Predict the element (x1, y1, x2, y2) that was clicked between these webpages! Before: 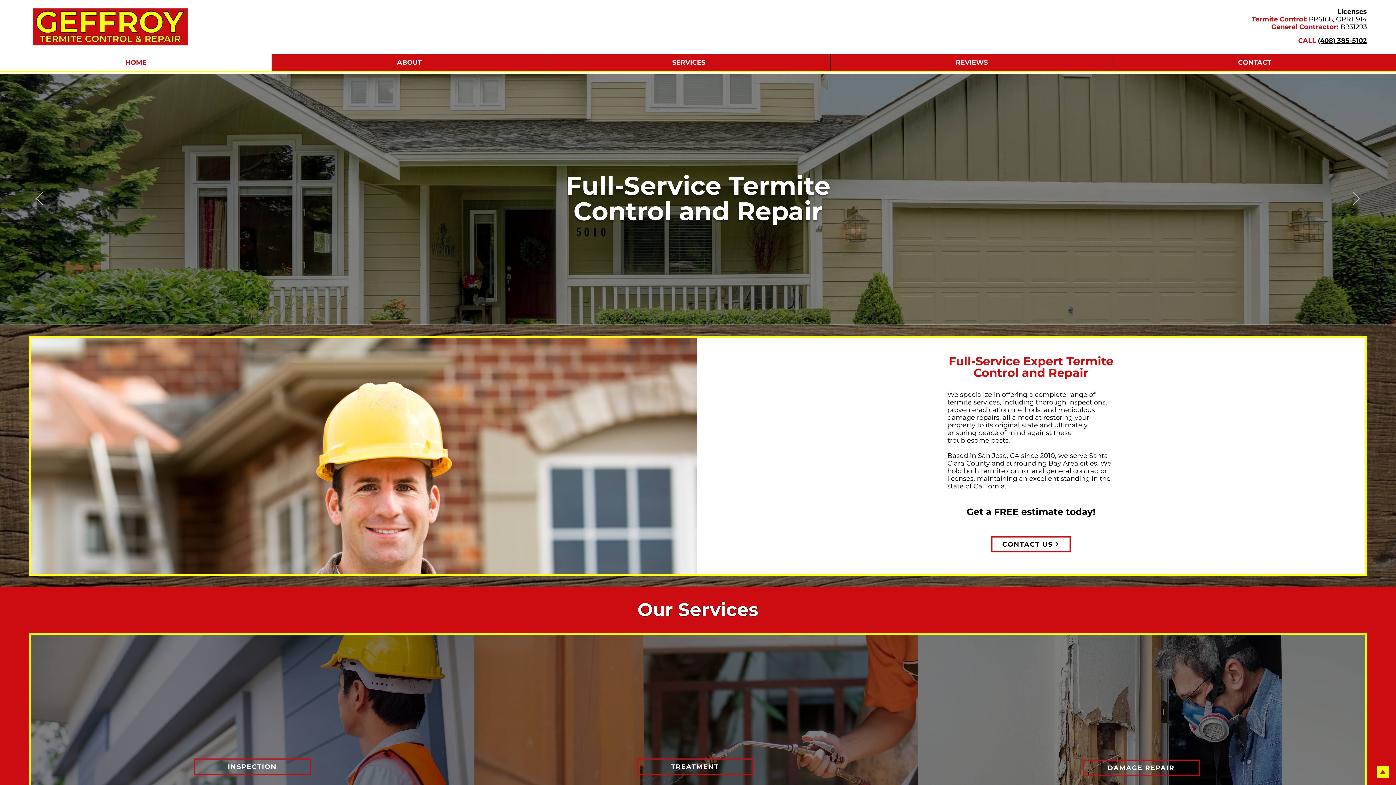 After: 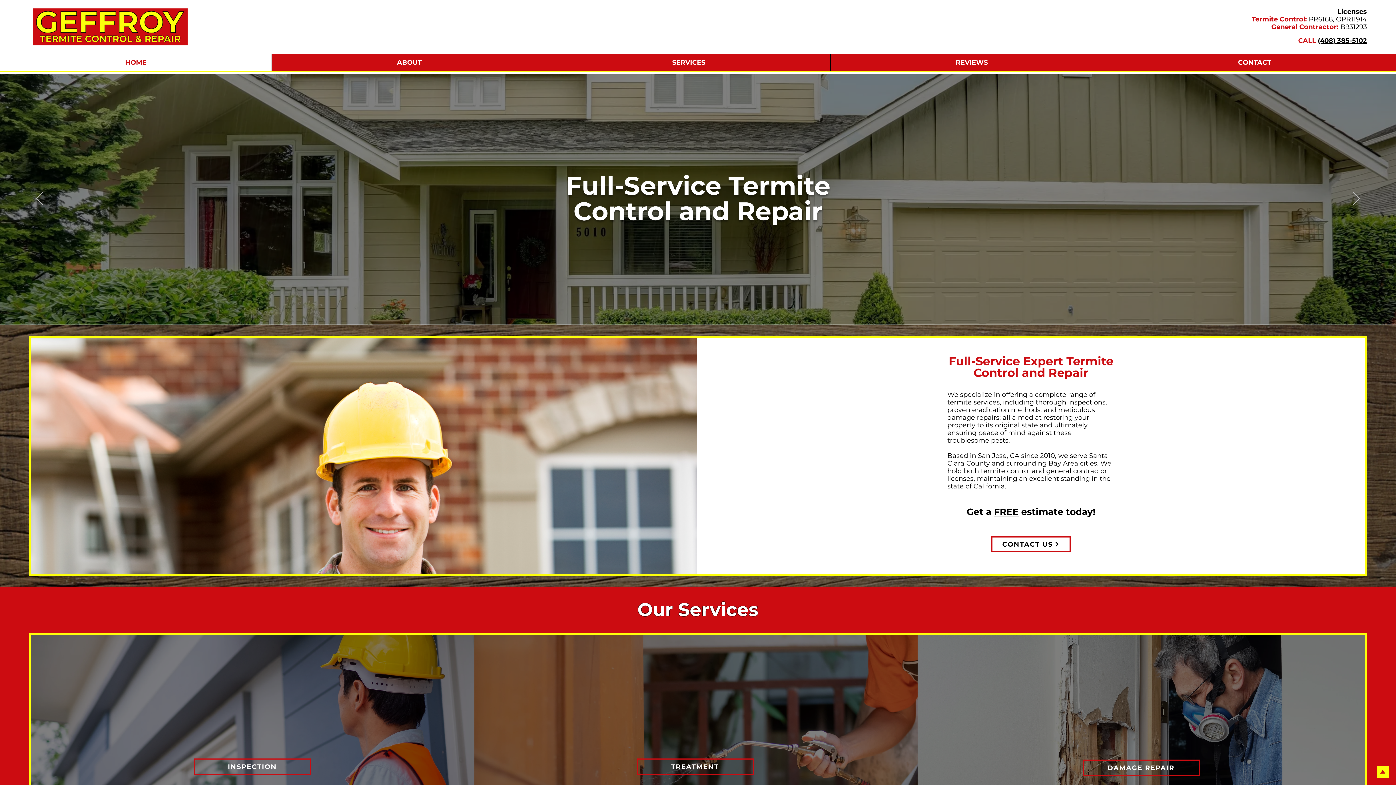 Action: bbox: (1377, 766, 1389, 778)